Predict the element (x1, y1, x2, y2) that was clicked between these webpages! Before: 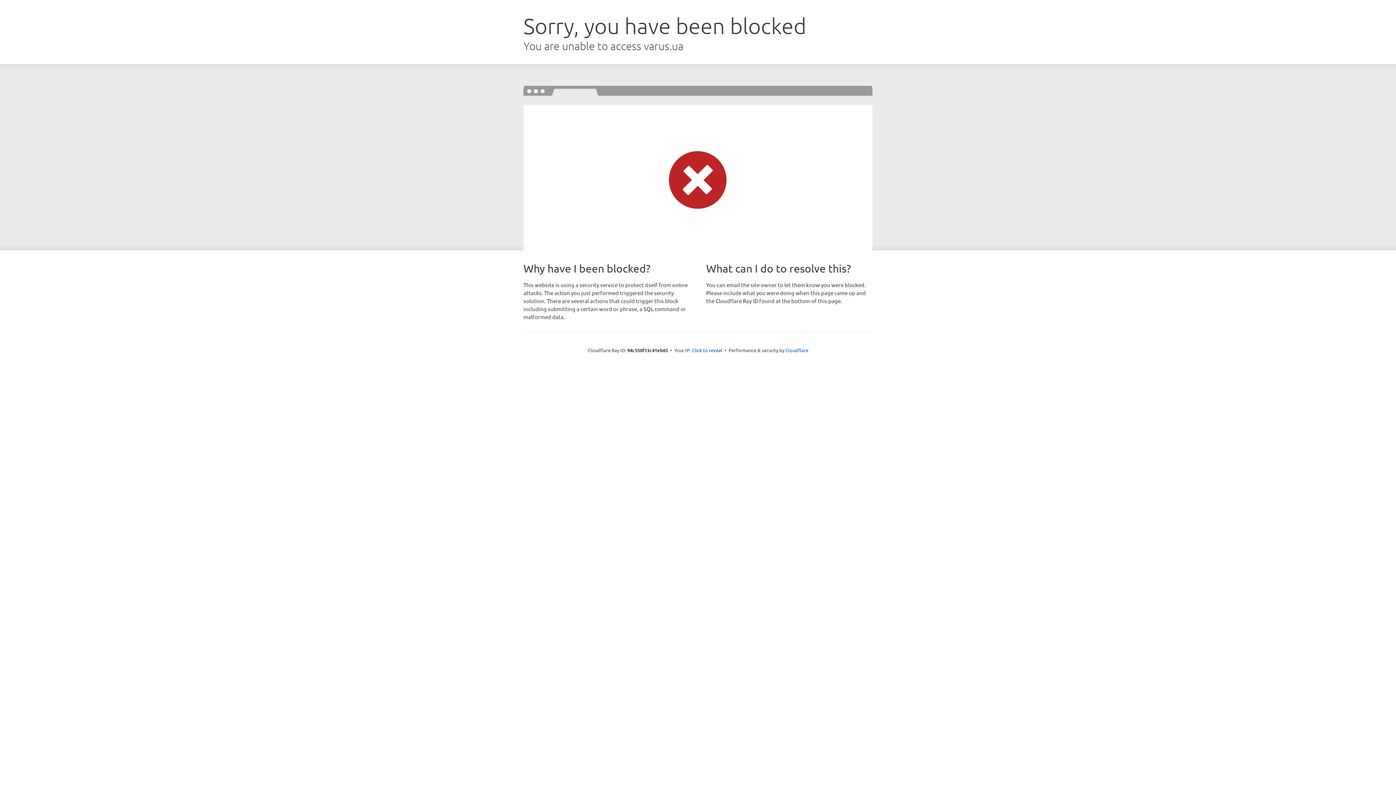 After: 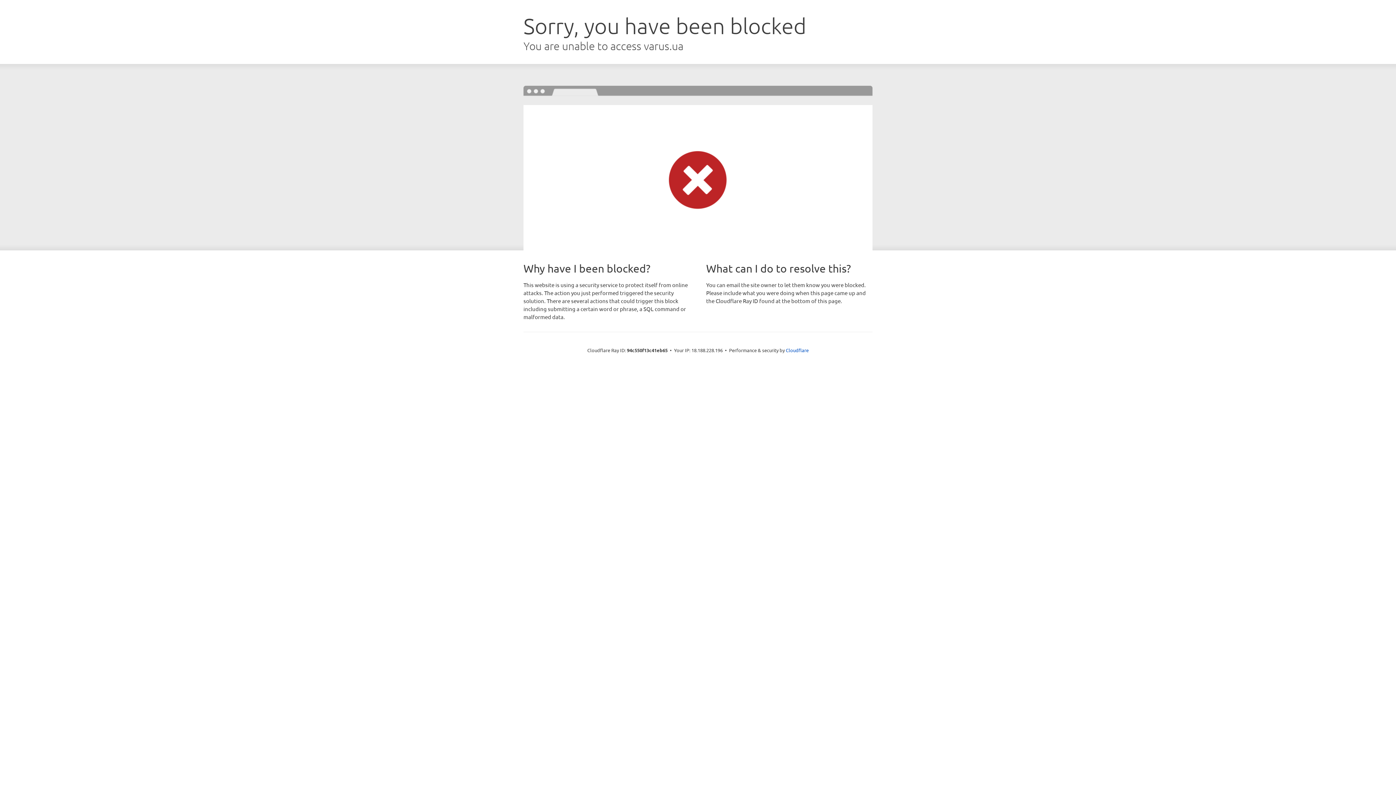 Action: bbox: (692, 346, 722, 353) label: Click to reveal